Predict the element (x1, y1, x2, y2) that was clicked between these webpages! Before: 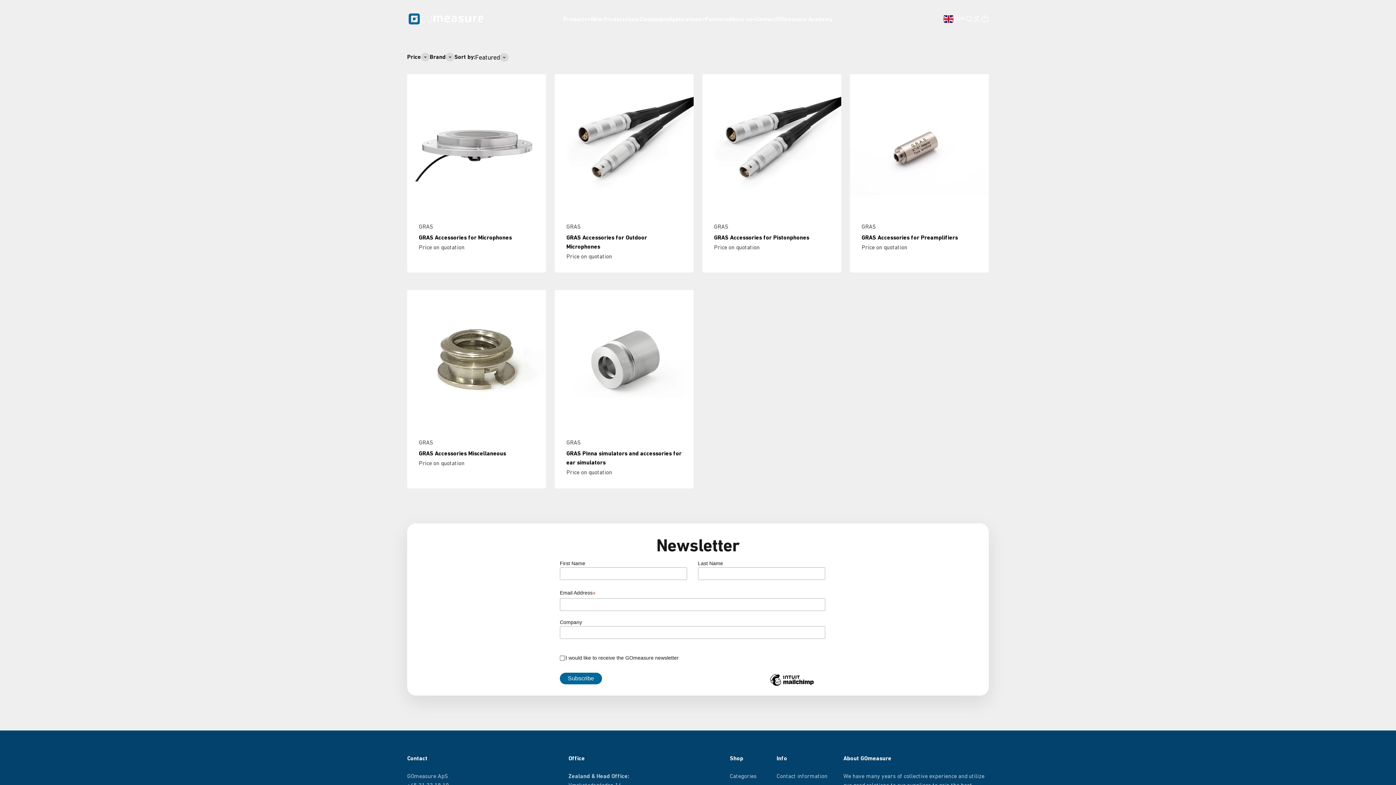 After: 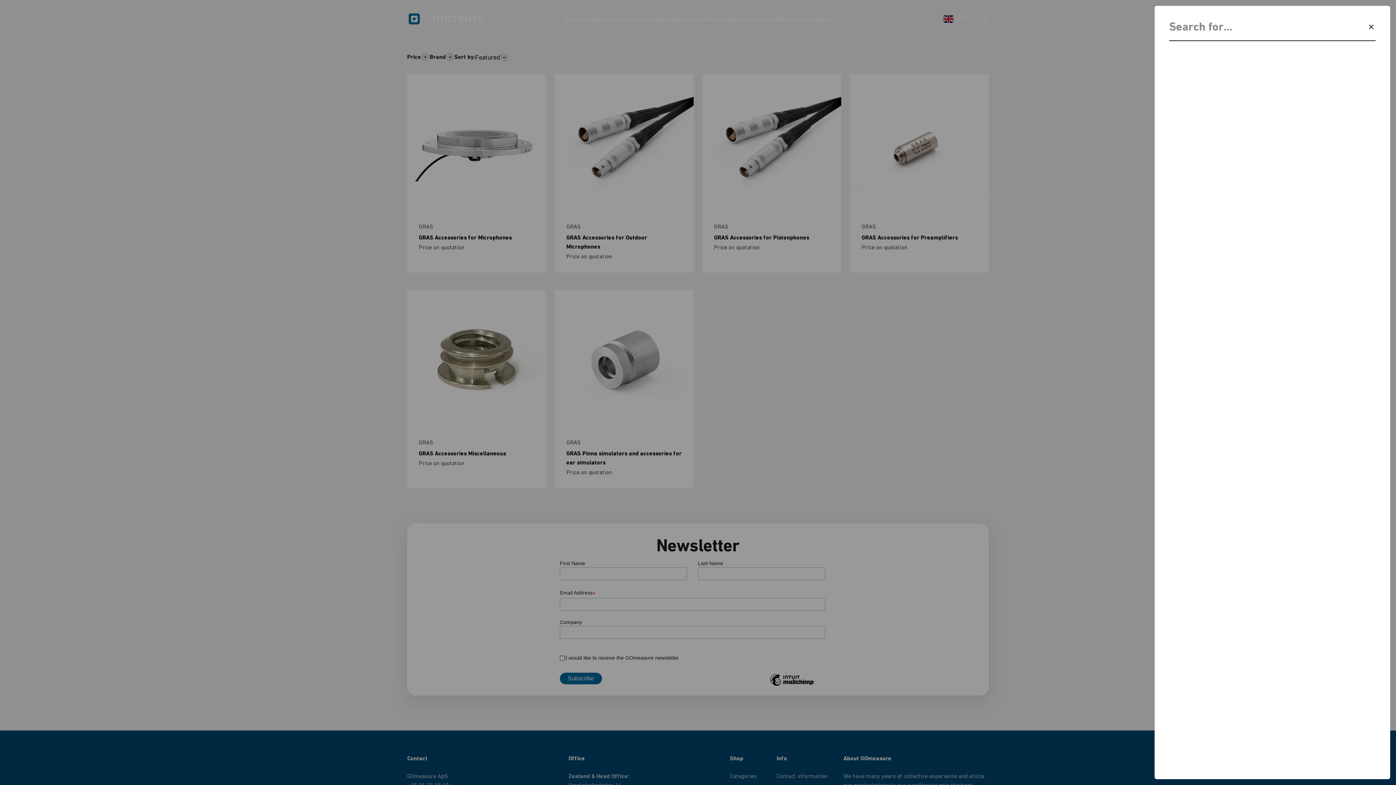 Action: label: Open search bbox: (965, 14, 973, 22)